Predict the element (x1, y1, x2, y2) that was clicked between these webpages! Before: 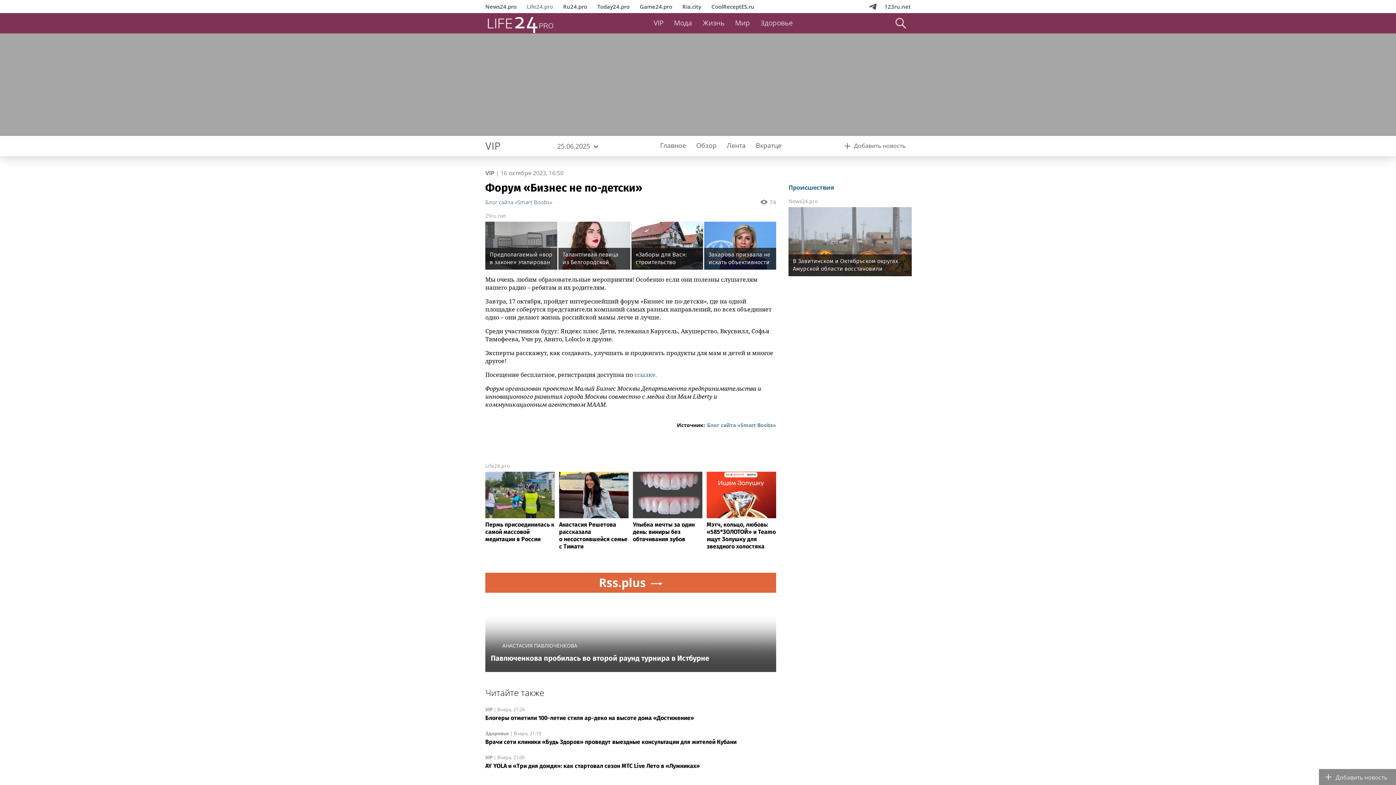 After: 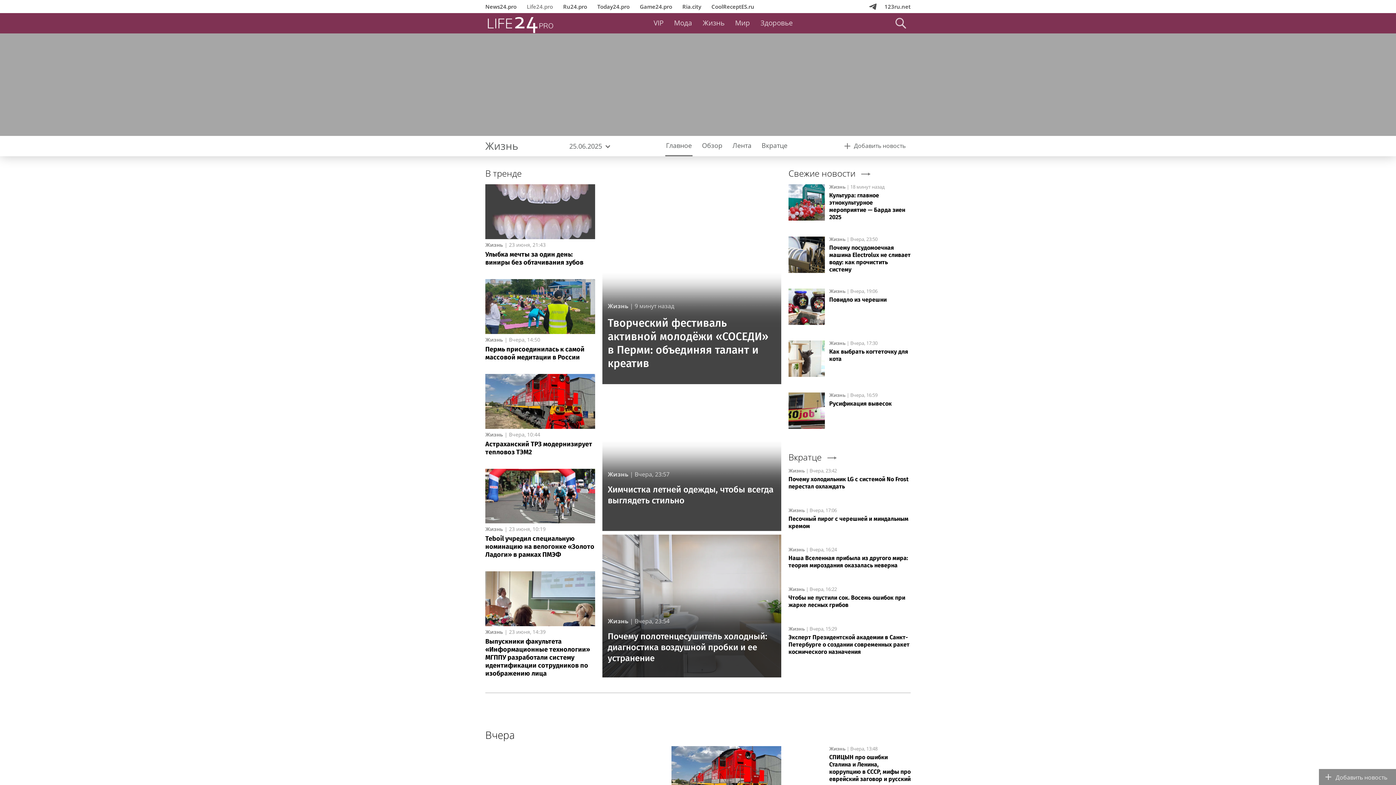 Action: label: Жизнь bbox: (697, 13, 729, 33)